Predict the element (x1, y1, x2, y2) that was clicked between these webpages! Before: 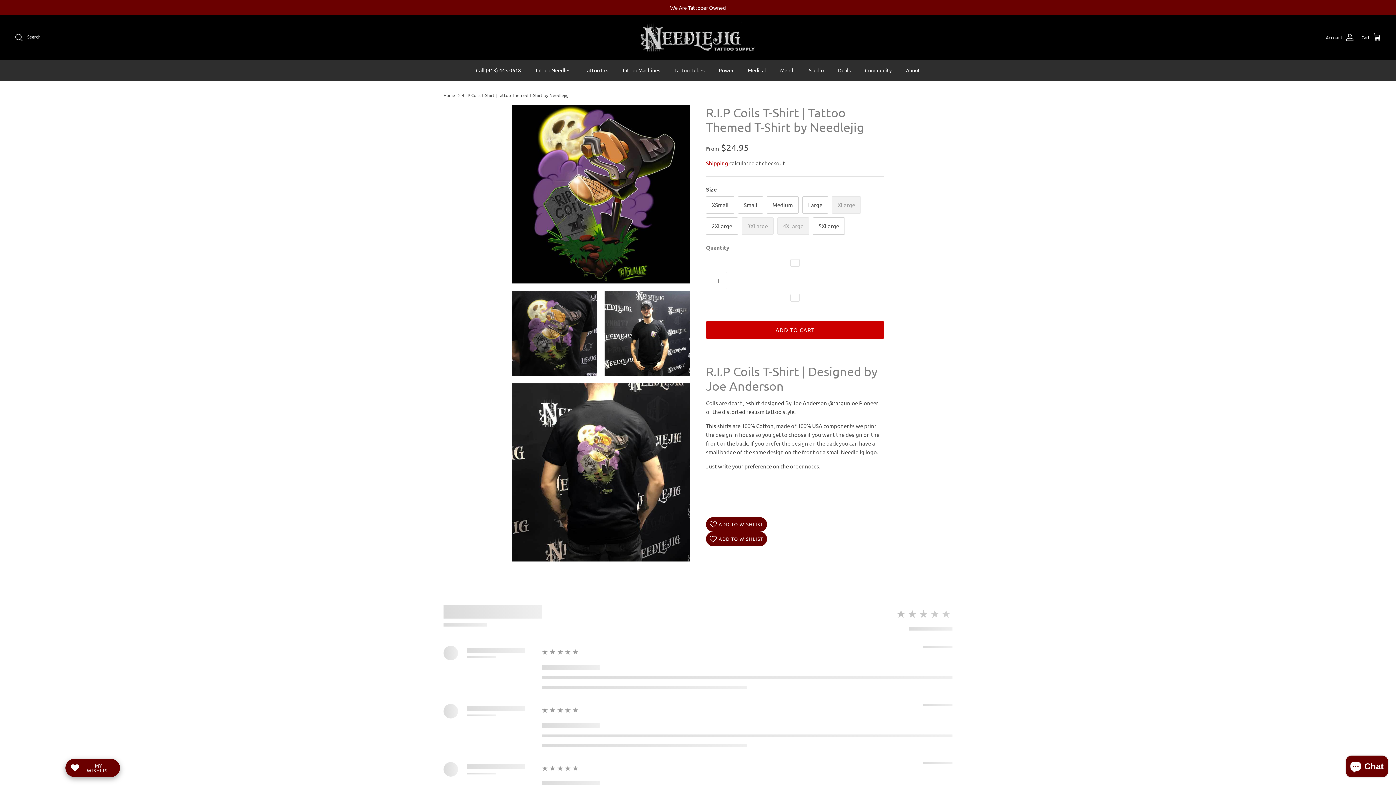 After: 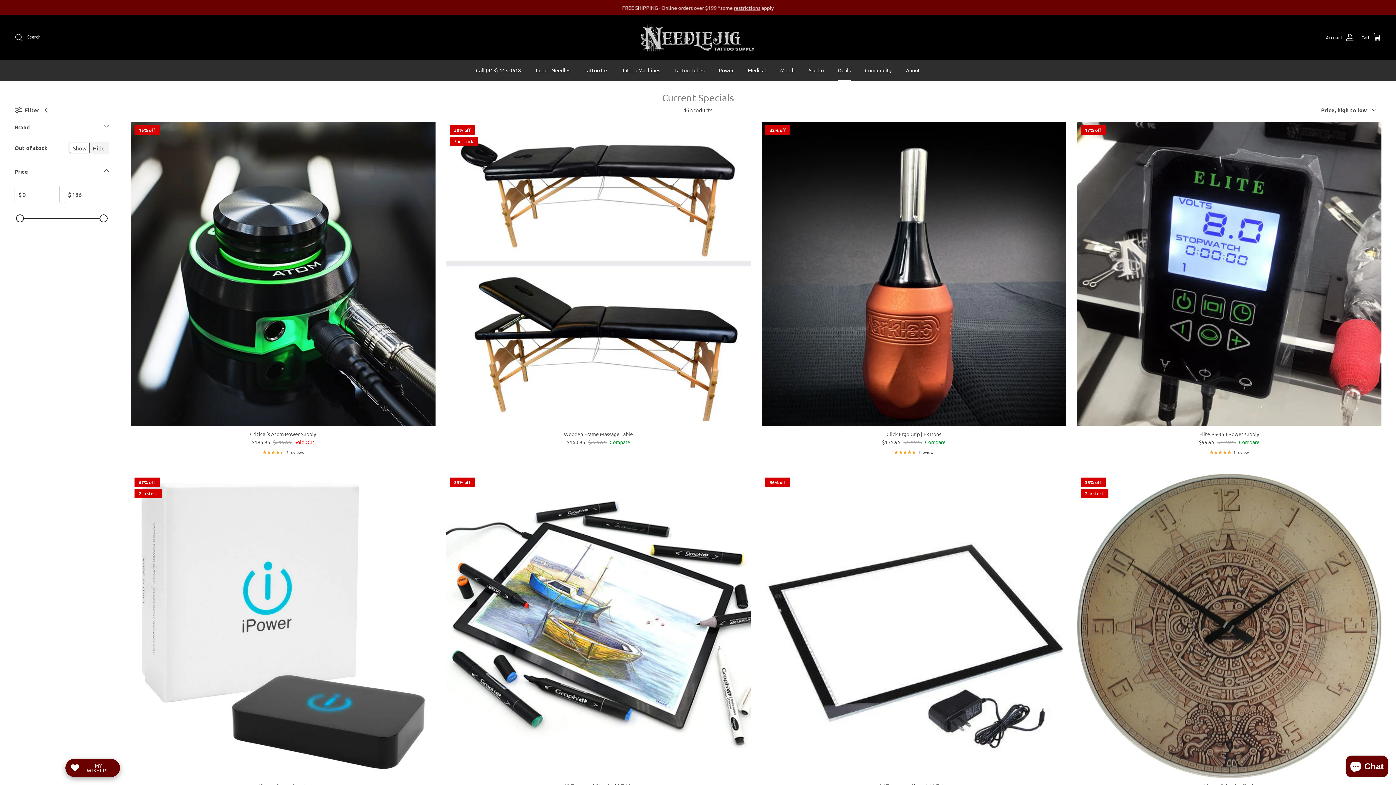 Action: label: Deals bbox: (831, 60, 857, 80)